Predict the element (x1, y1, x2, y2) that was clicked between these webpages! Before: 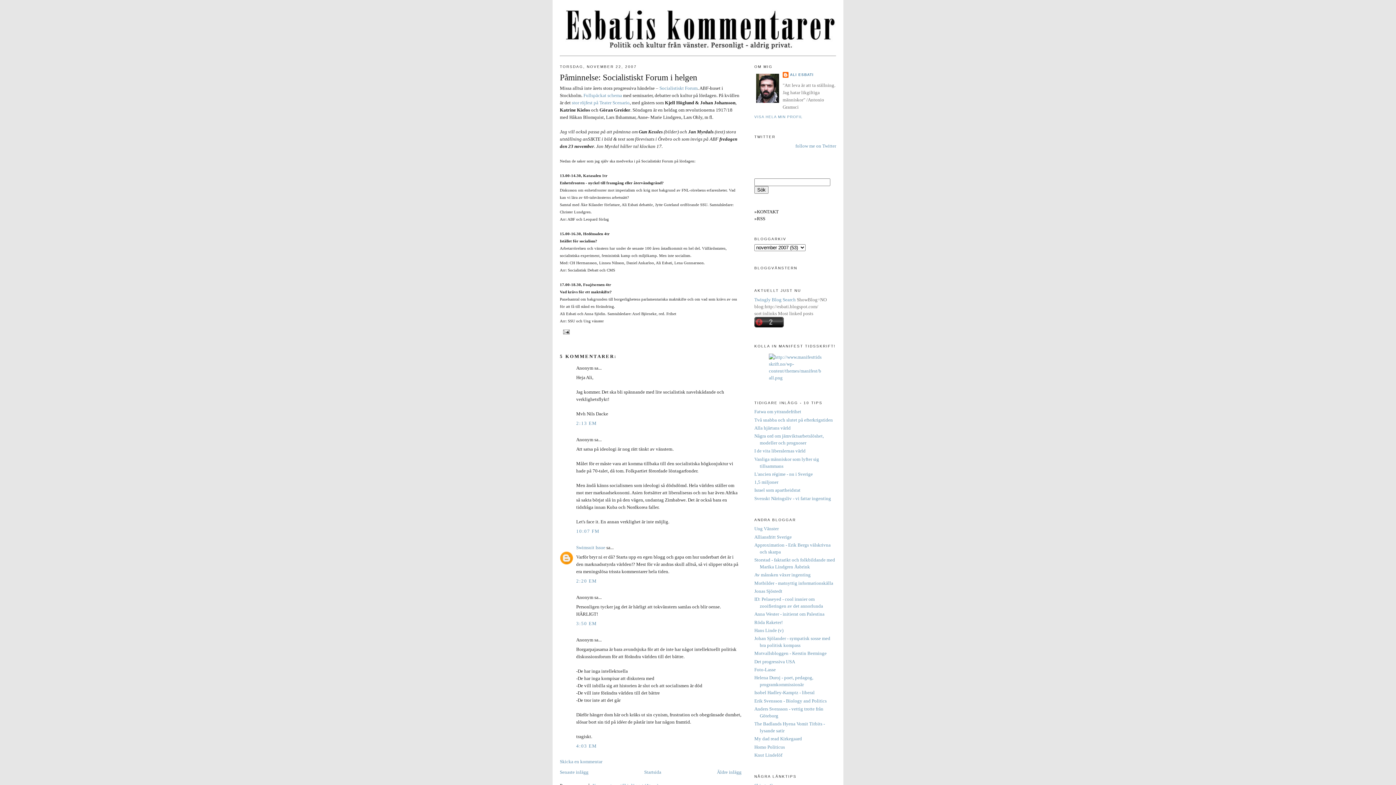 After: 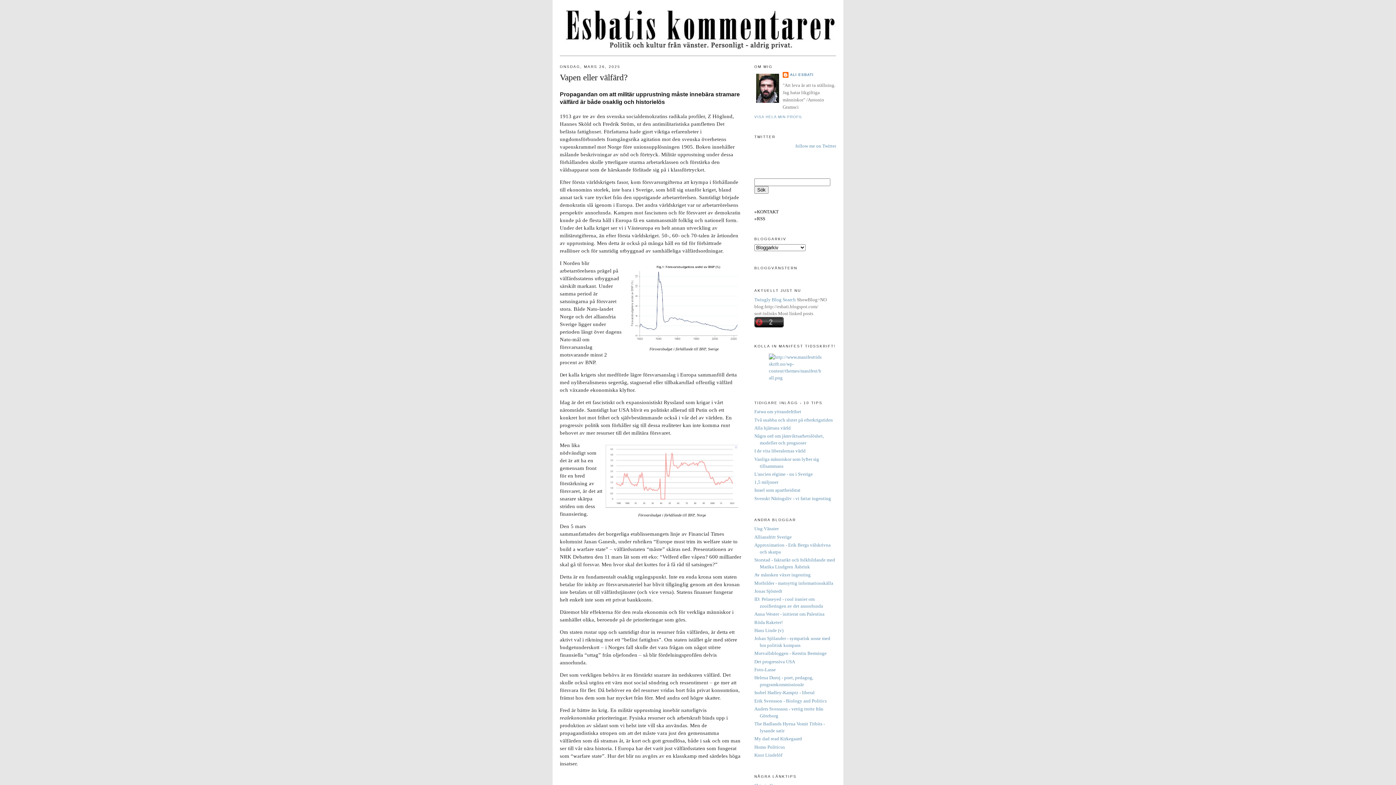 Action: bbox: (562, 9, 834, 49)